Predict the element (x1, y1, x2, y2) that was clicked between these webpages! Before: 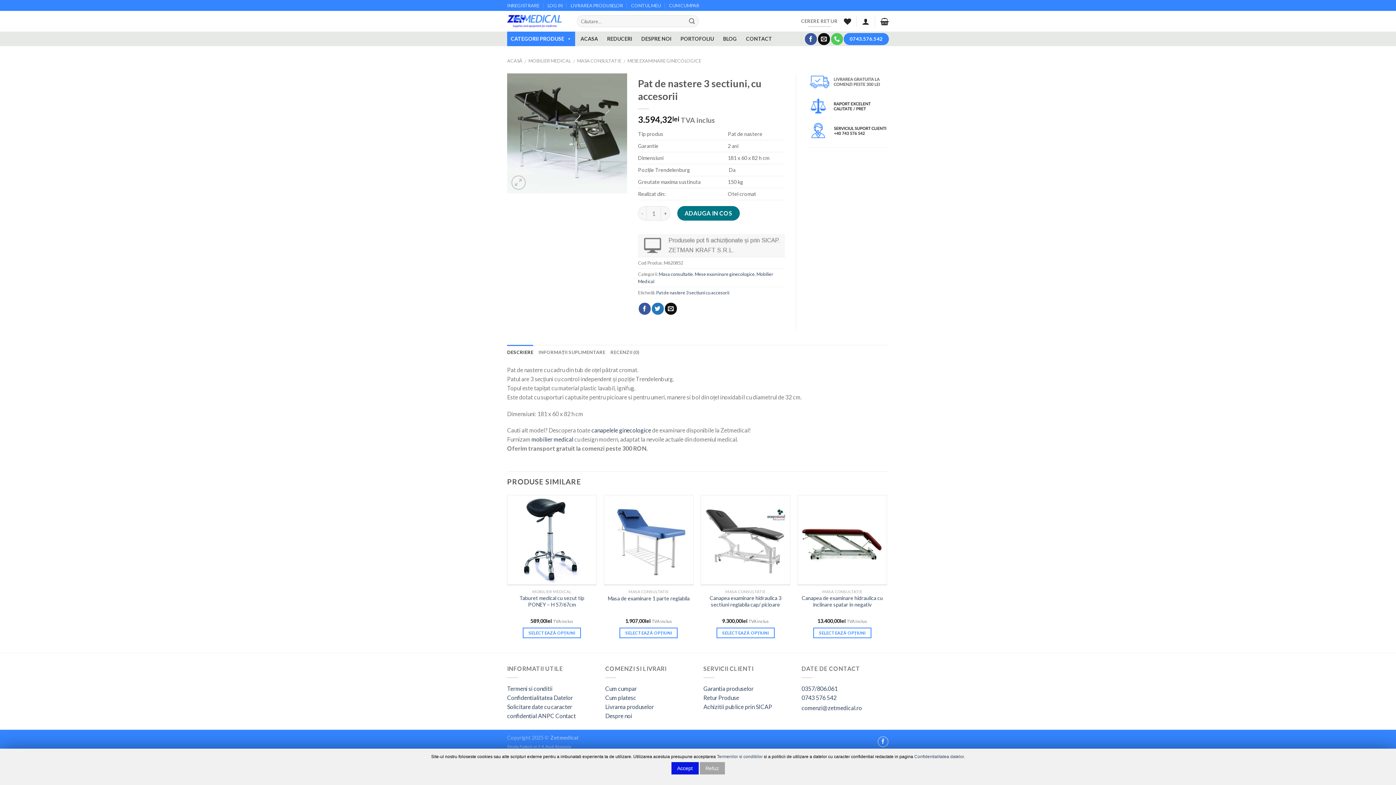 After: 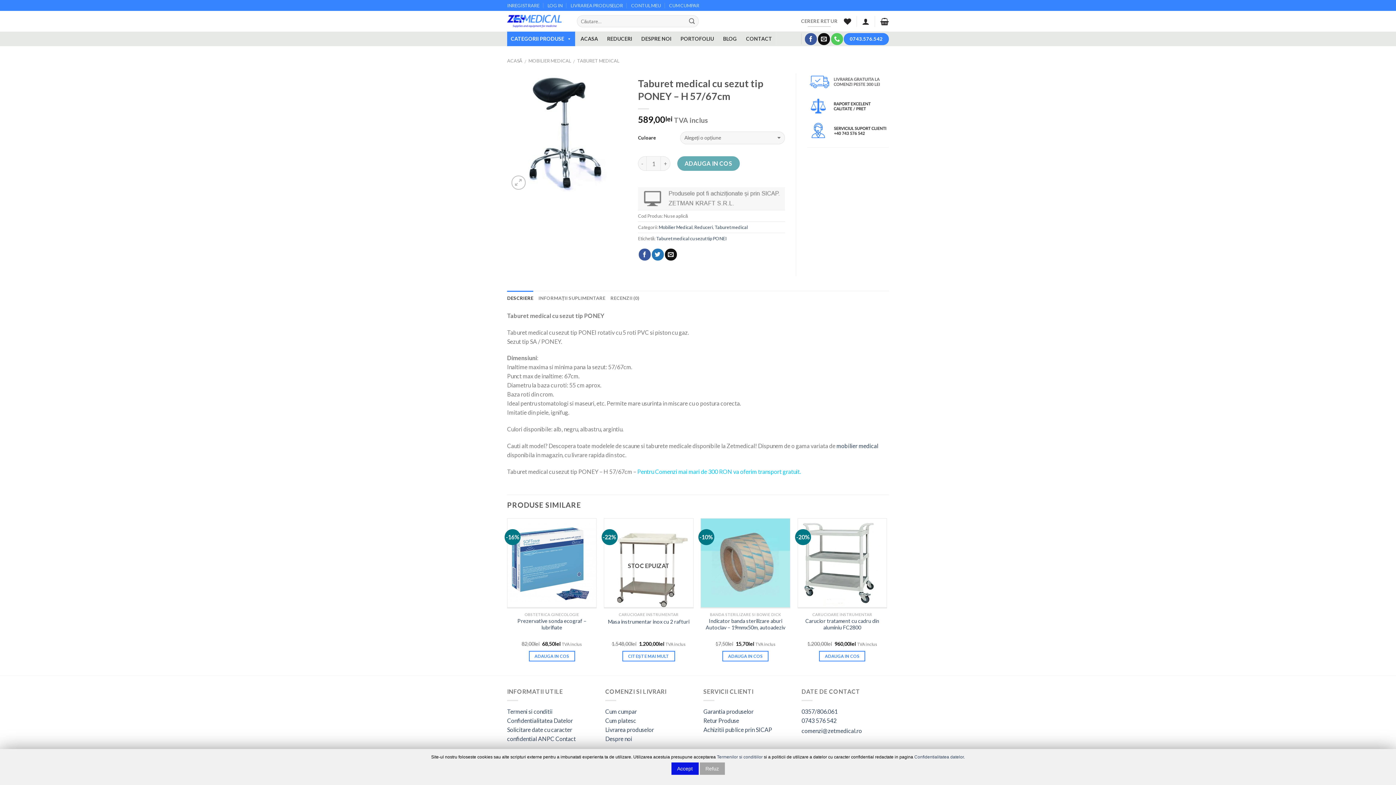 Action: label: Taburet medical cu sezut tip PONEY – H 57/67cm bbox: (510, 595, 593, 608)